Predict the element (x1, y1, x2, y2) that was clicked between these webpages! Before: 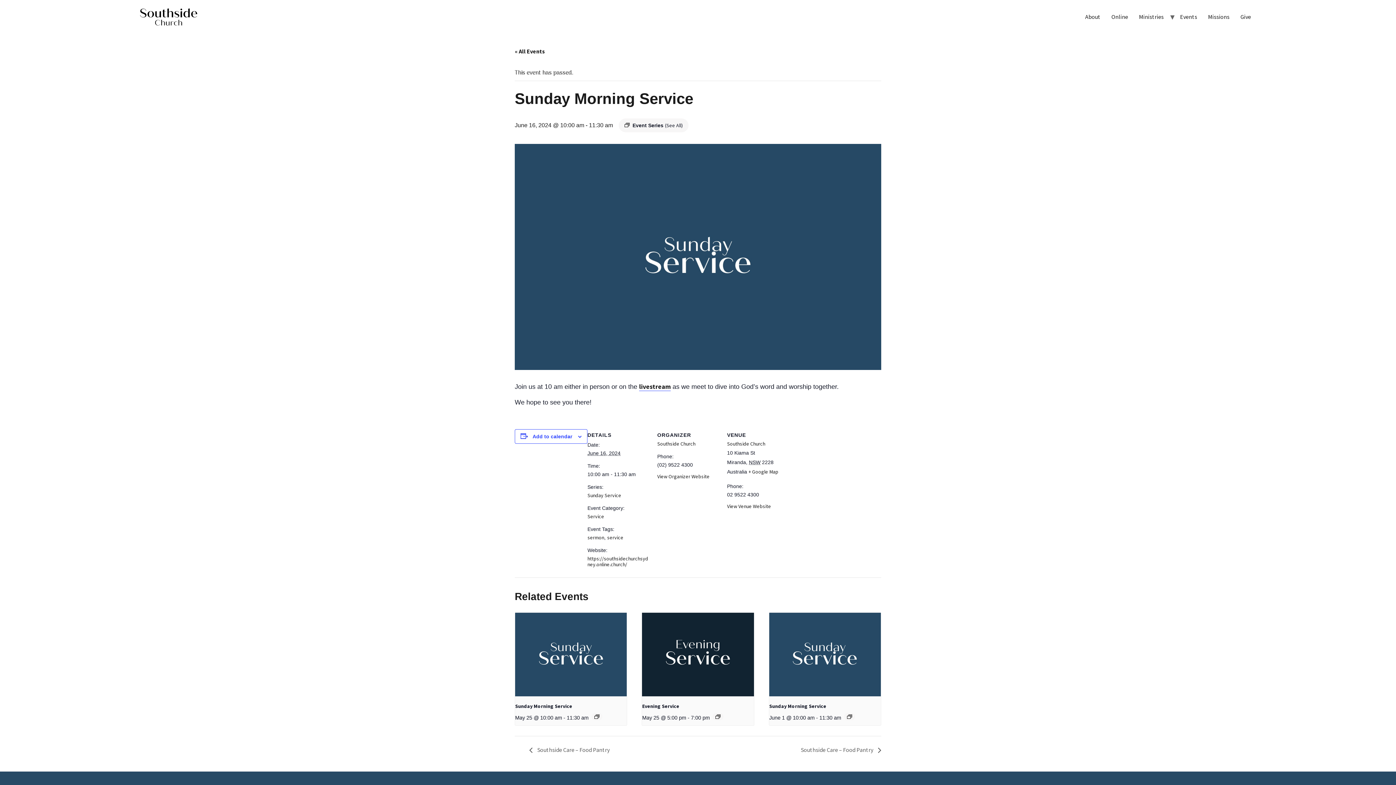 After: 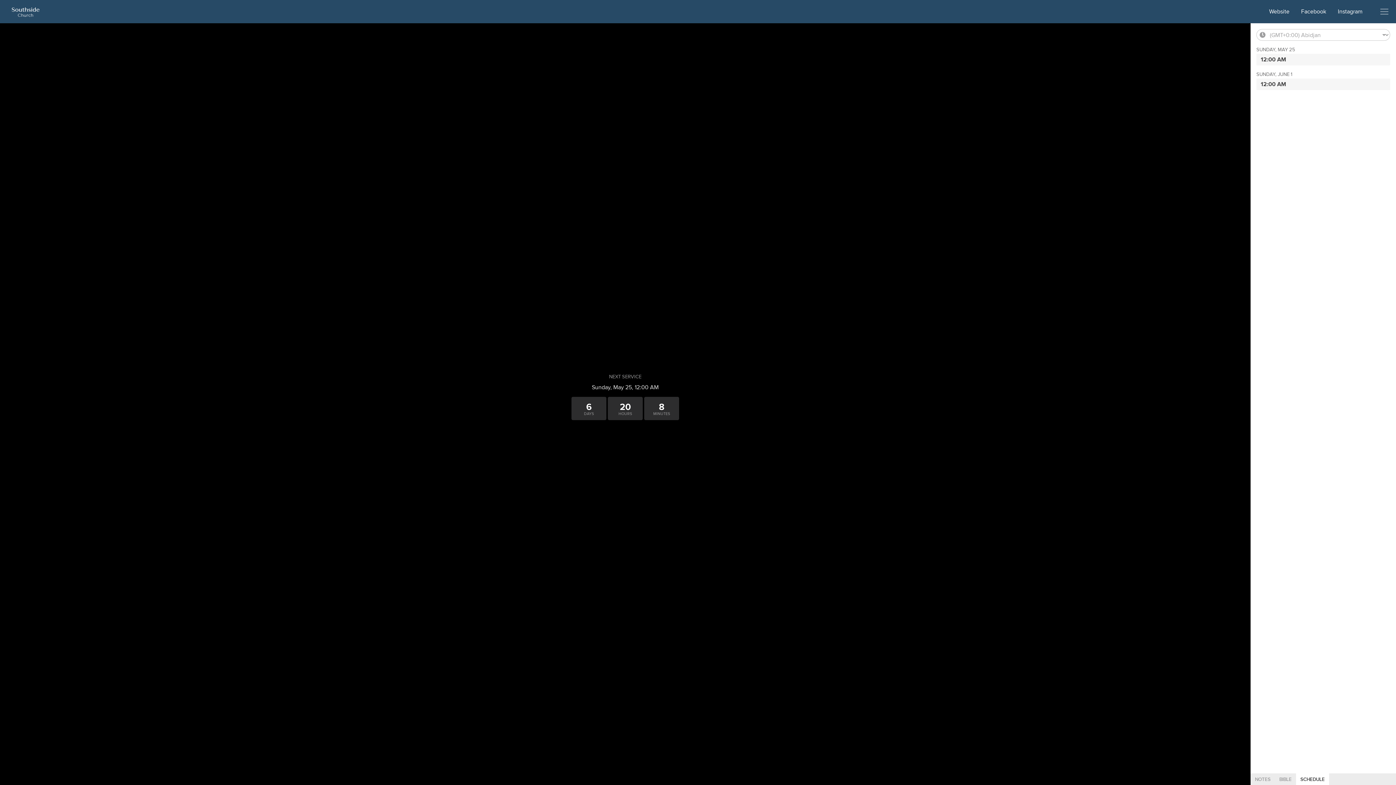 Action: bbox: (1106, 10, 1133, 22) label: Online